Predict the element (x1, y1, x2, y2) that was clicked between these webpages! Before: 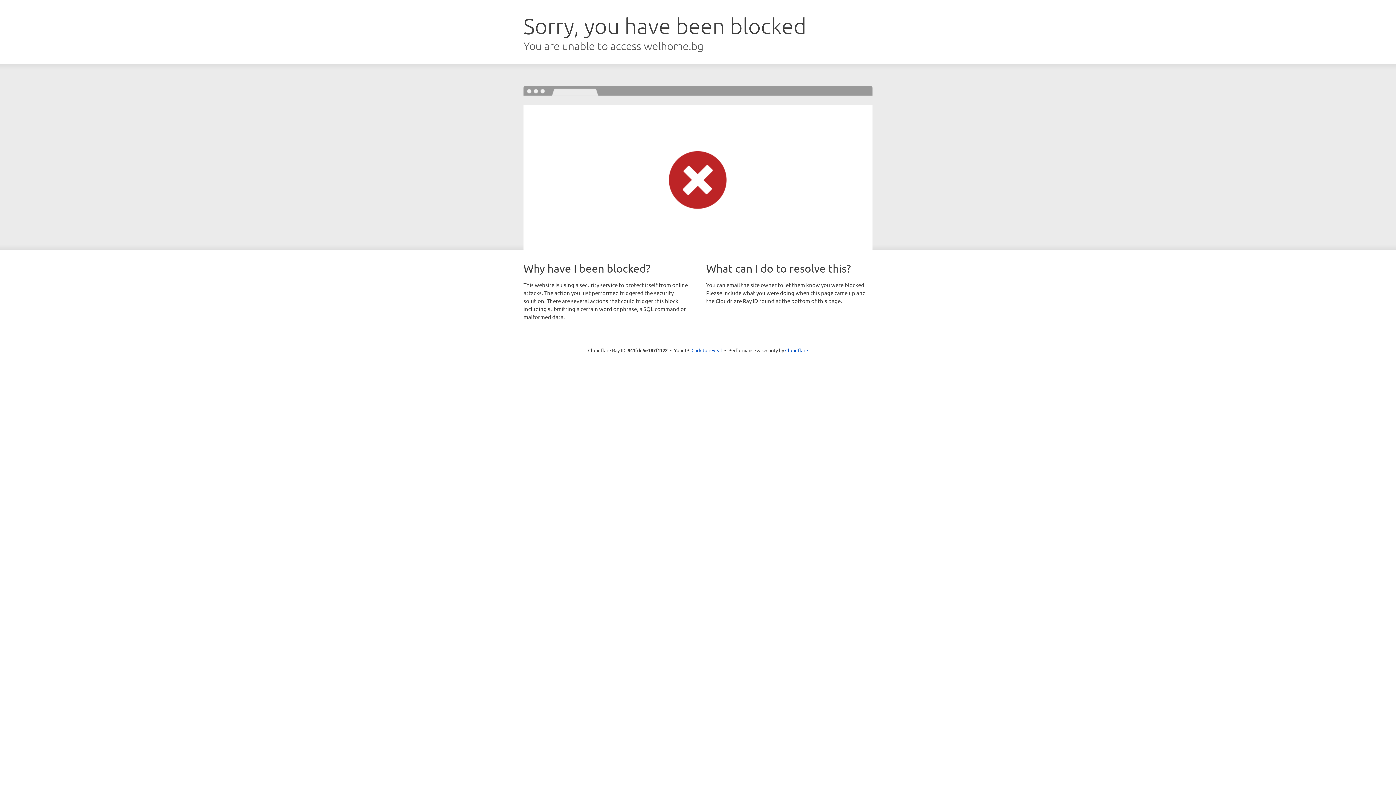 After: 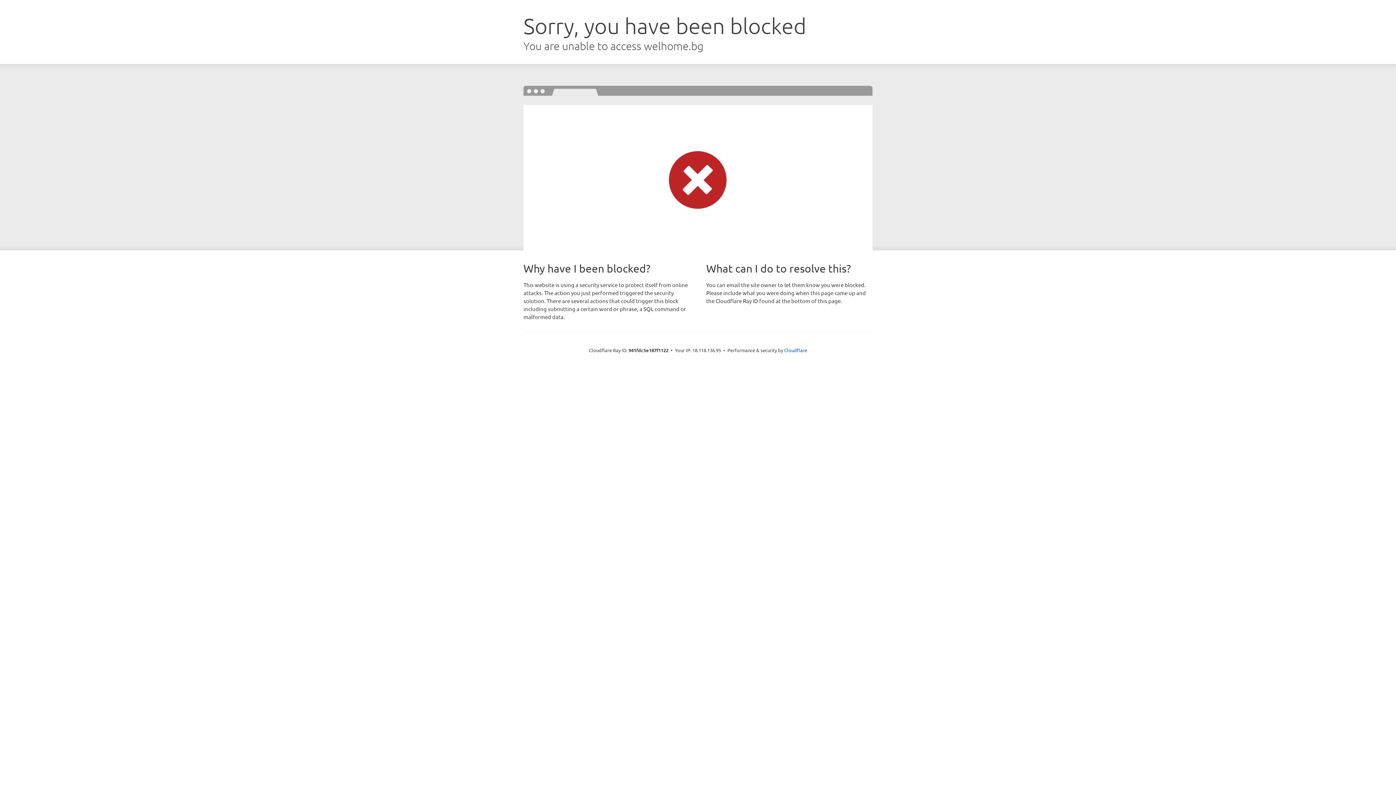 Action: label: Click to reveal bbox: (691, 346, 722, 353)